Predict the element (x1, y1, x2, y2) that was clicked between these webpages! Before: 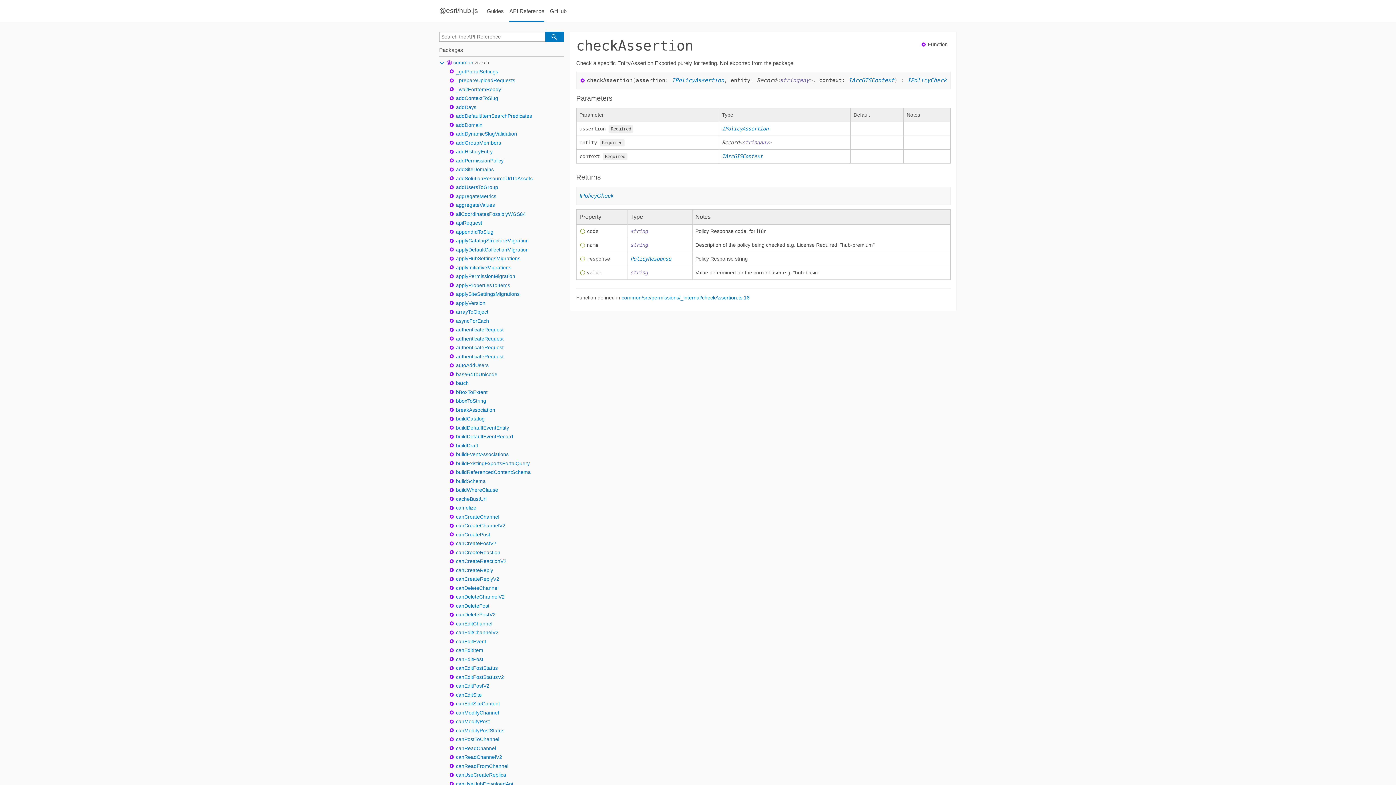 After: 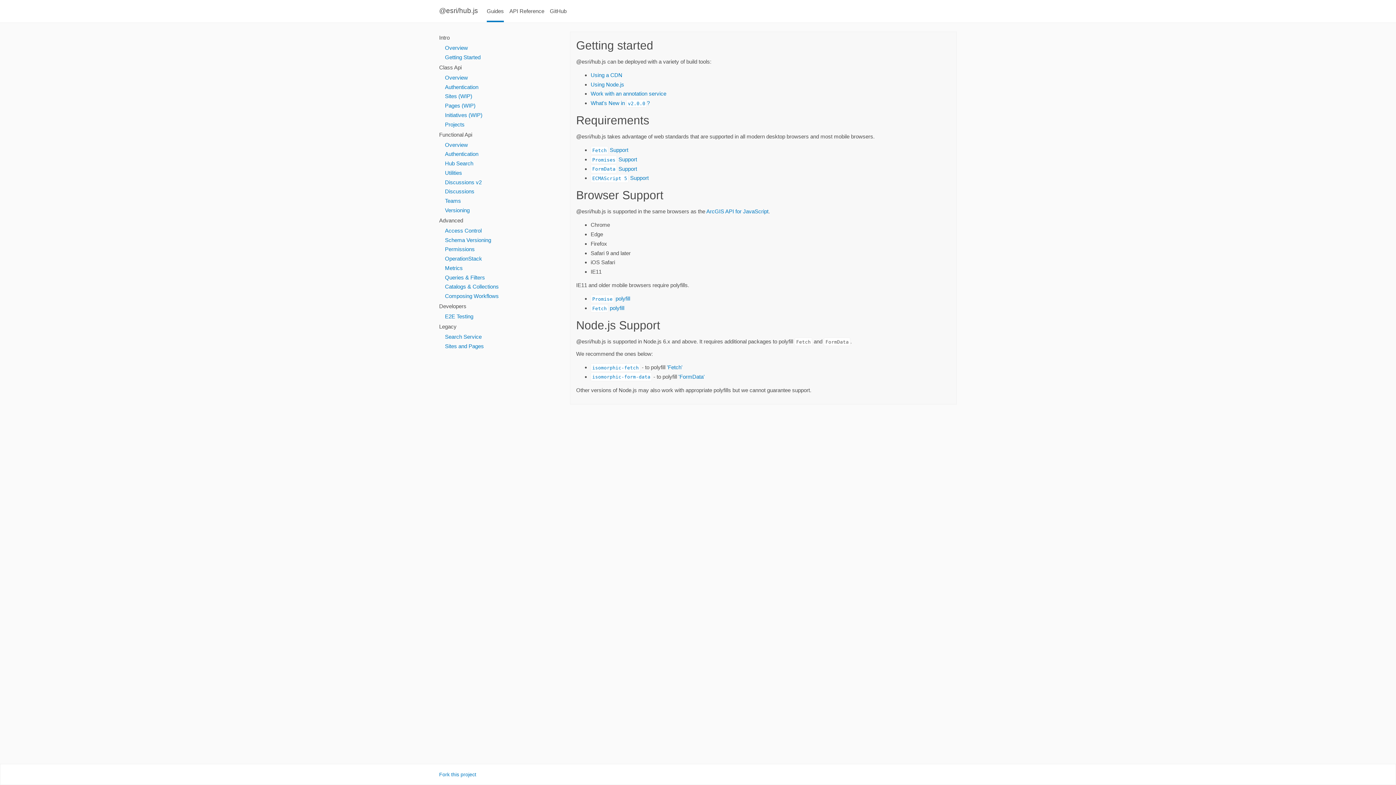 Action: bbox: (486, 0, 504, 22) label: Guides